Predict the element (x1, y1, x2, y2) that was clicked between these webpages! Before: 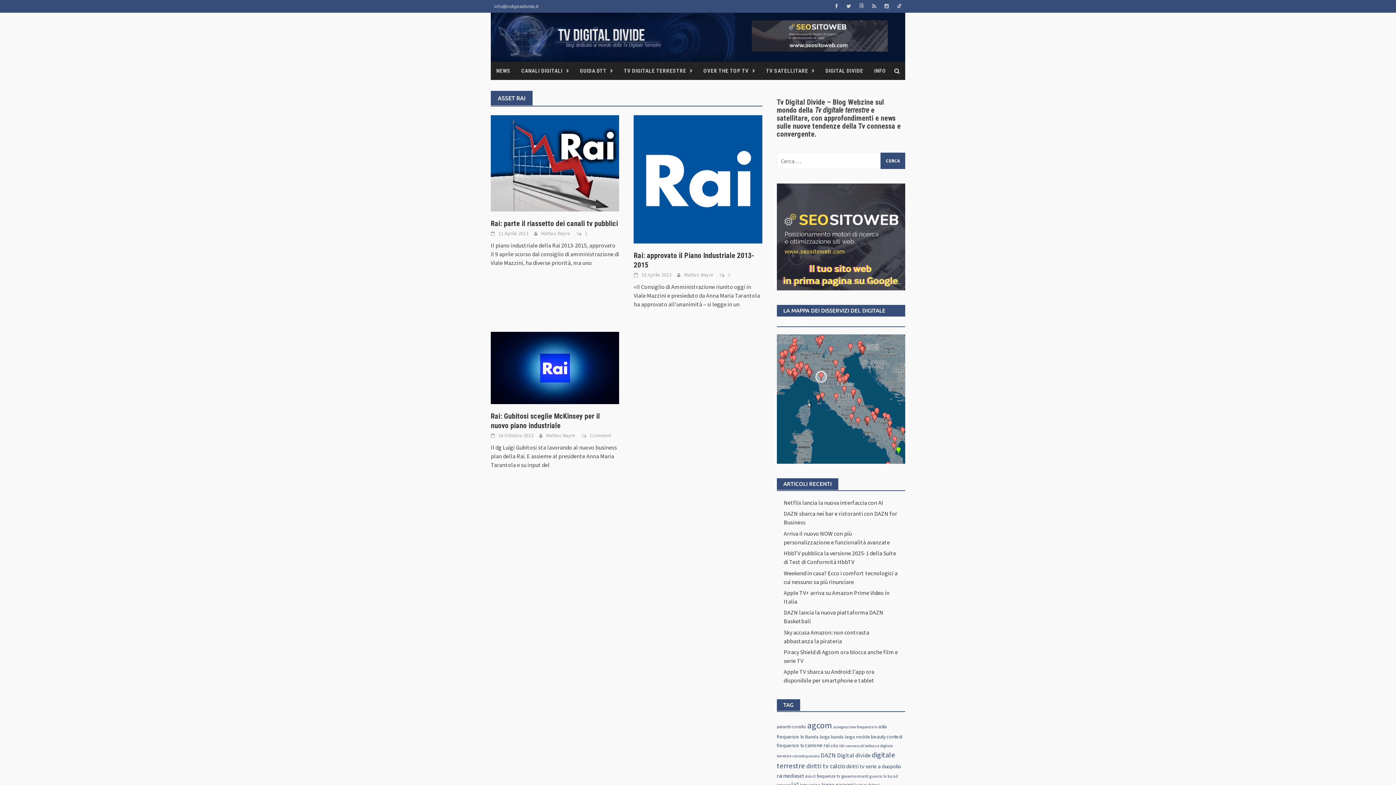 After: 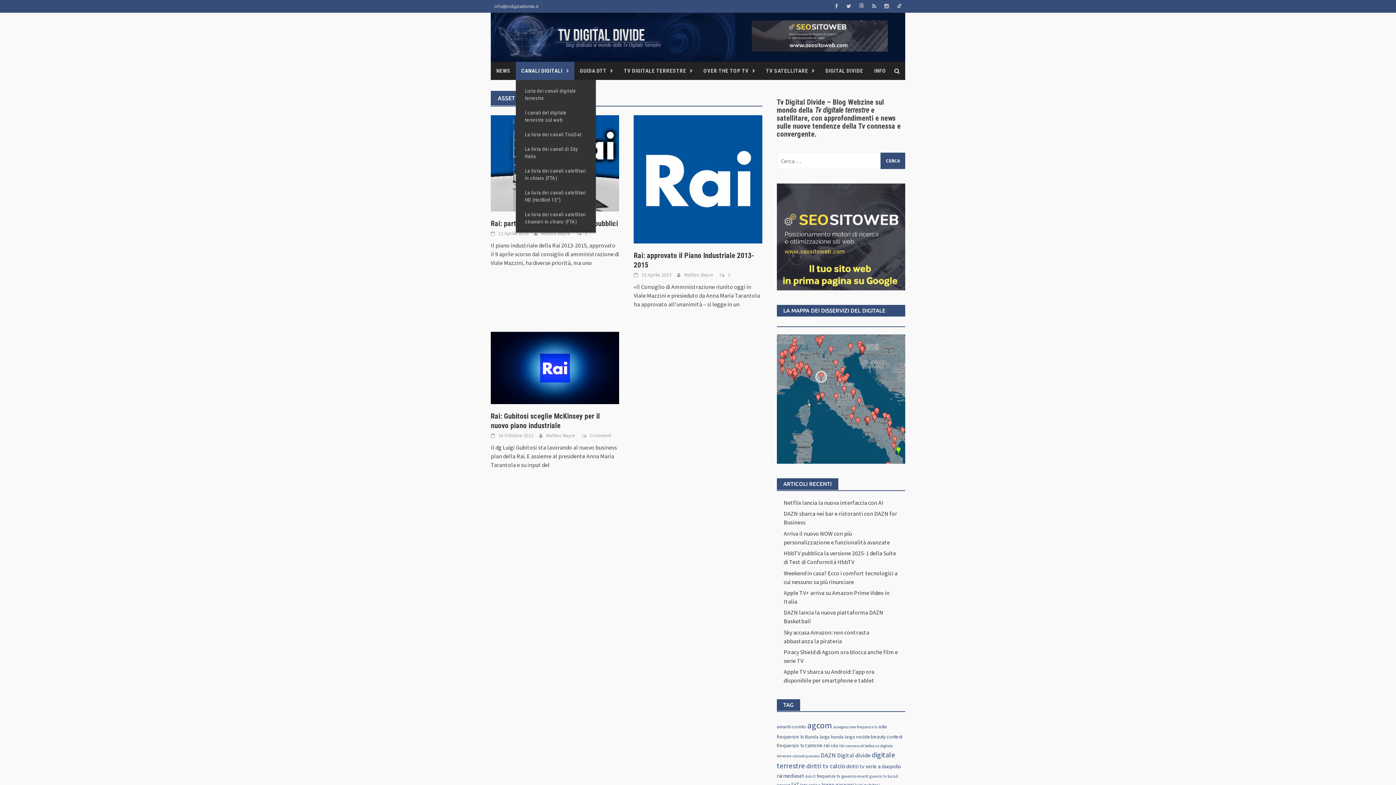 Action: label: CANALI DIGITALI bbox: (516, 61, 574, 80)